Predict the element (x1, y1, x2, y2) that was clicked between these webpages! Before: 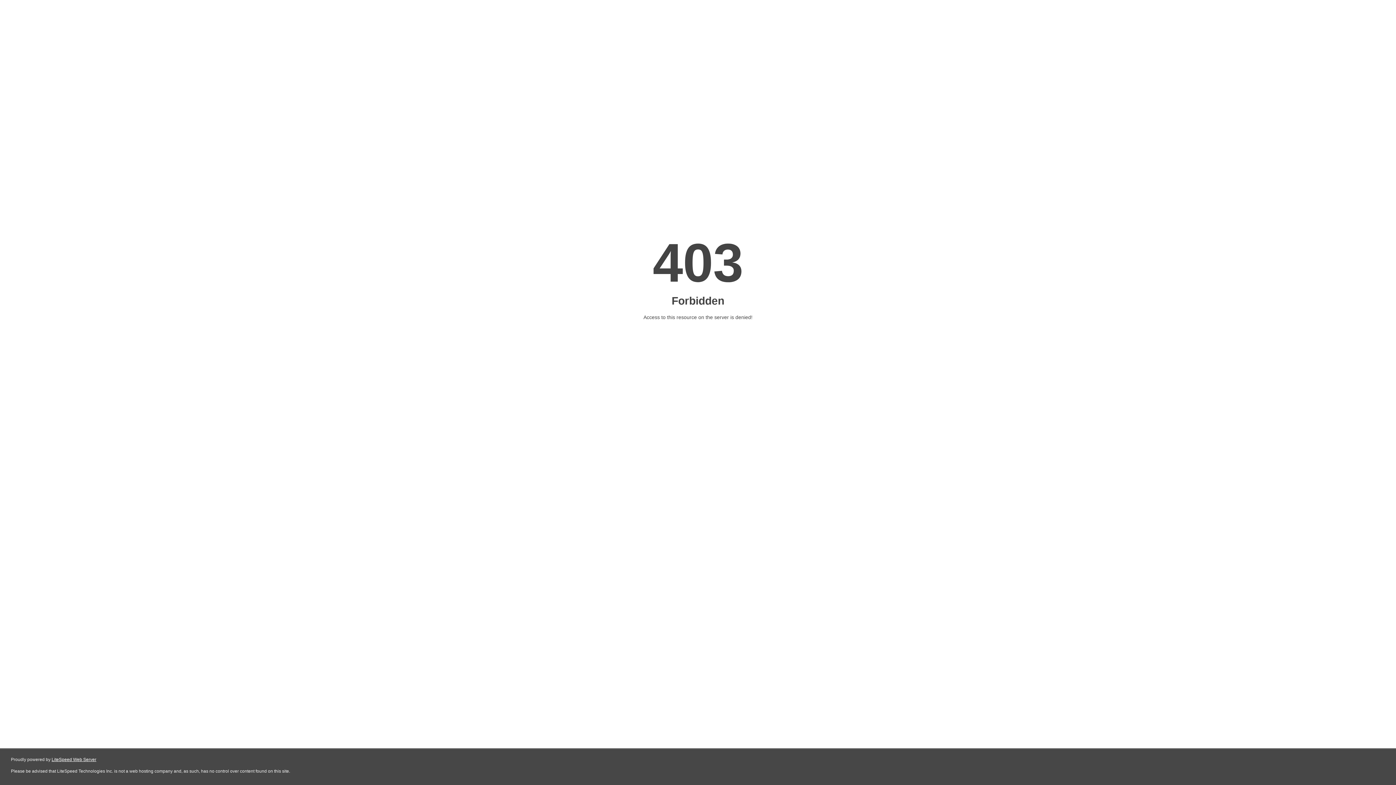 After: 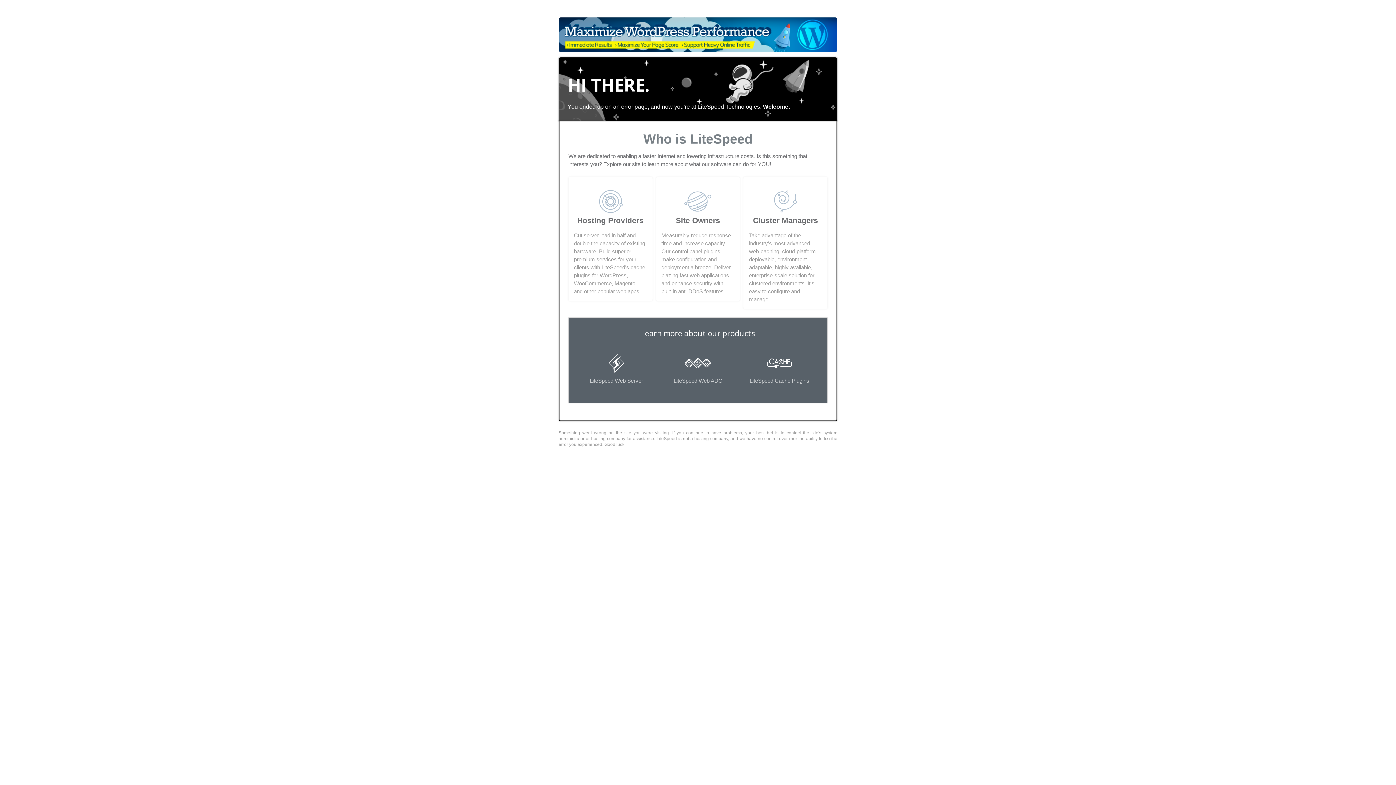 Action: label: LiteSpeed Web Server bbox: (51, 757, 96, 762)